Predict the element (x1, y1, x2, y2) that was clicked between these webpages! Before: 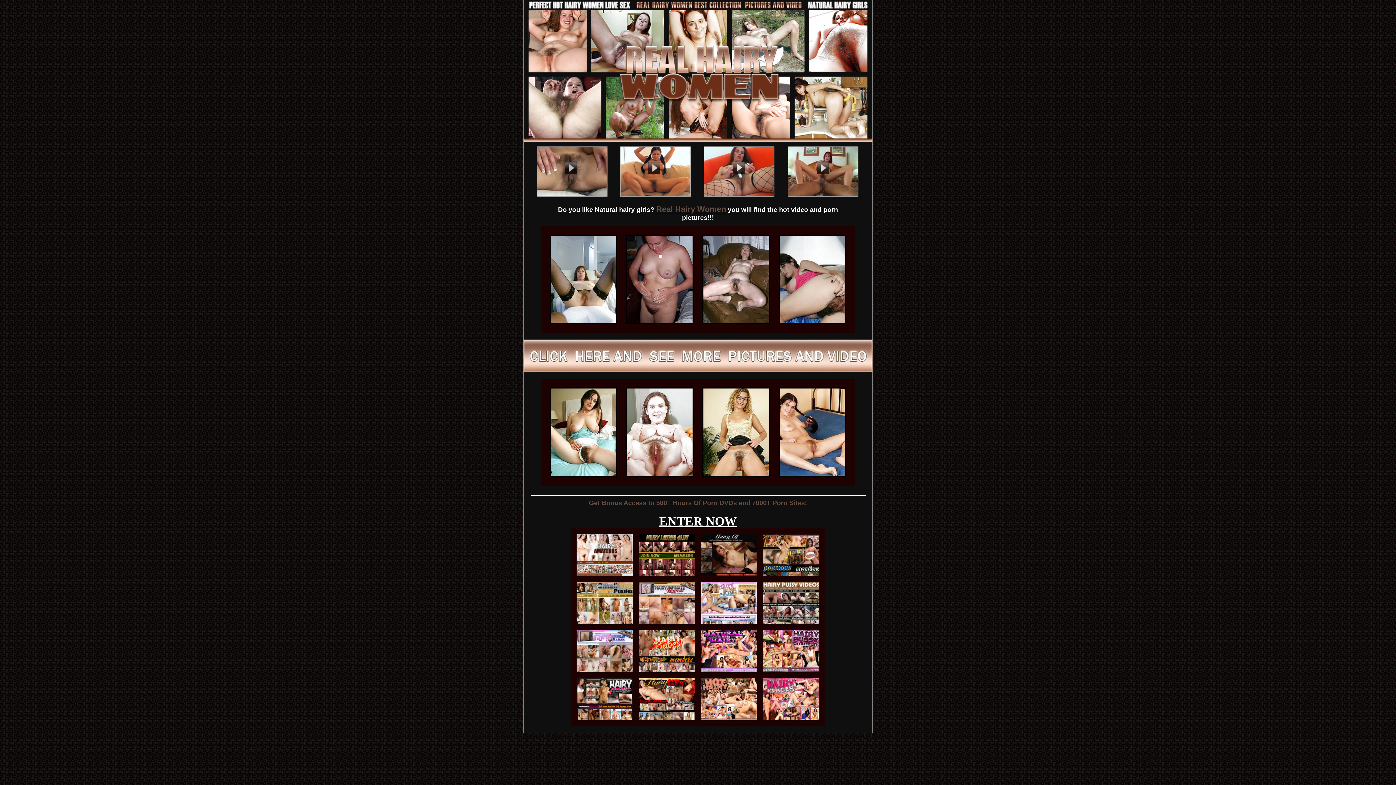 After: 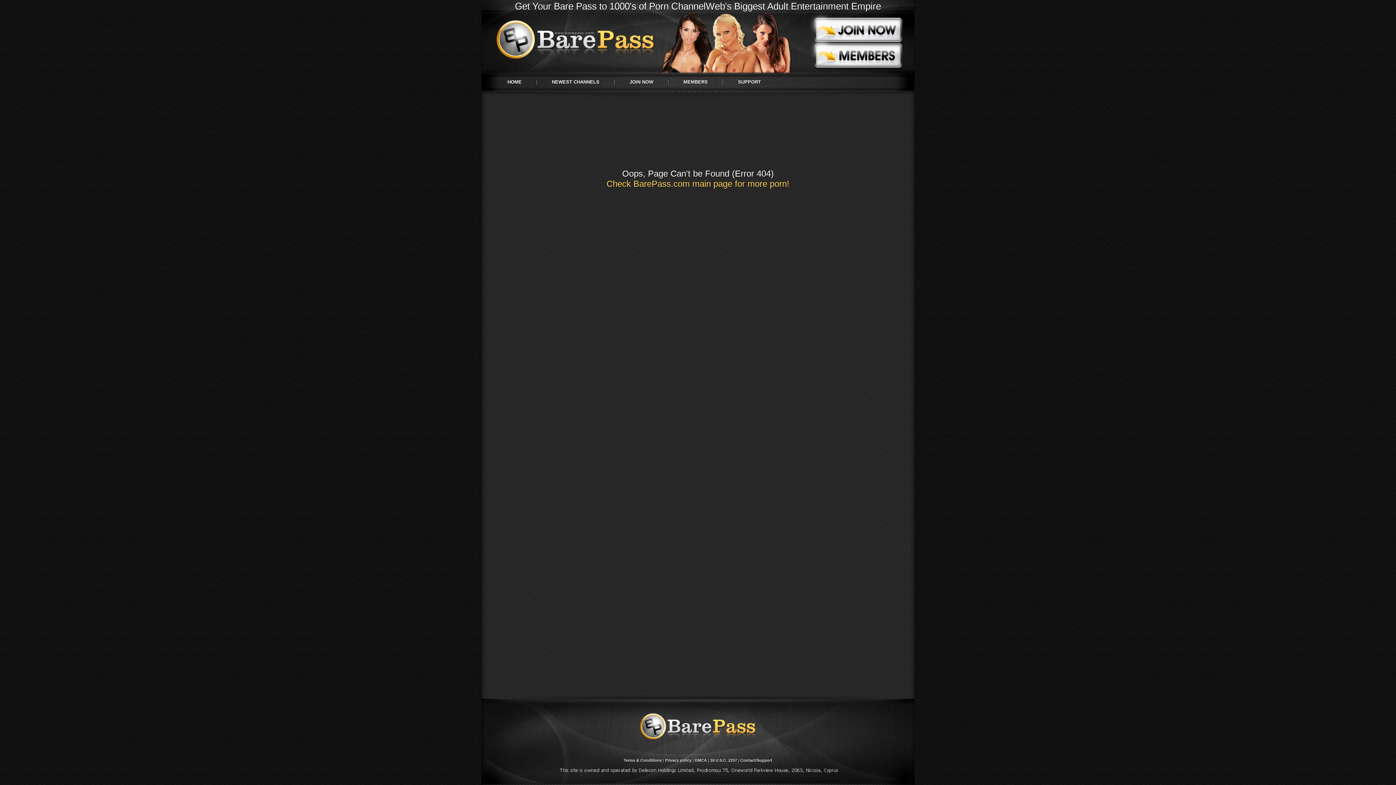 Action: bbox: (523, 162, 872, 169)